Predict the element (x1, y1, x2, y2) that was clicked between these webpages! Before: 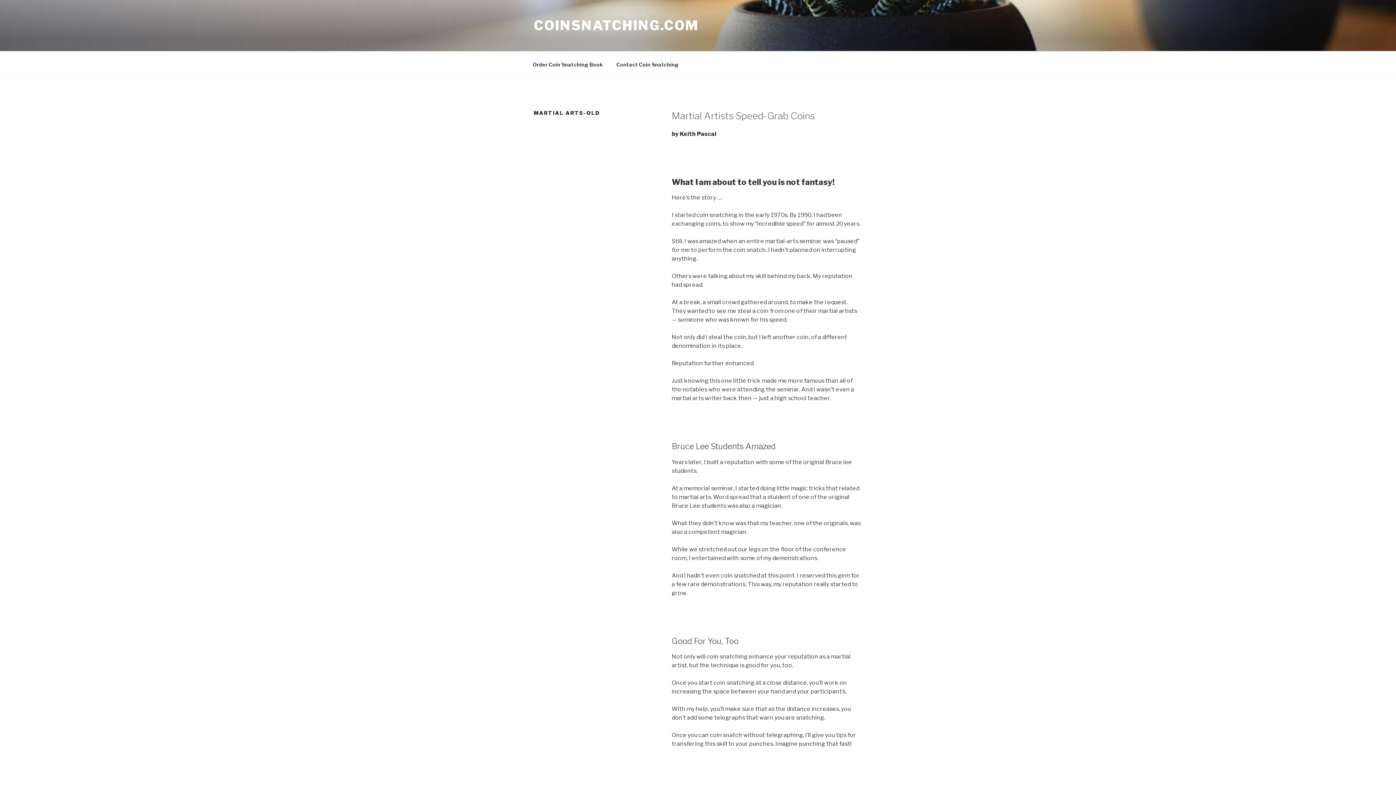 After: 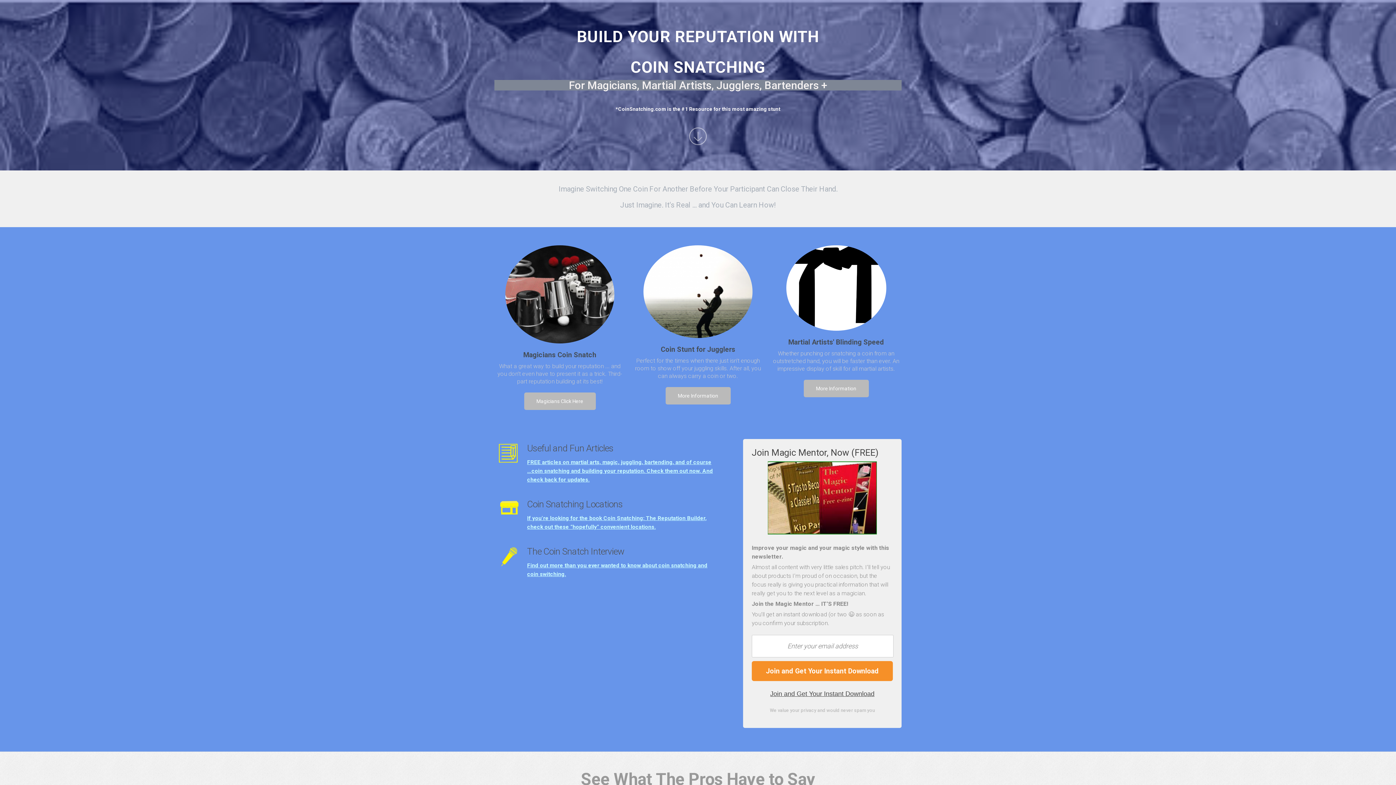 Action: label: COINSNATCHING.COM bbox: (533, 17, 698, 33)